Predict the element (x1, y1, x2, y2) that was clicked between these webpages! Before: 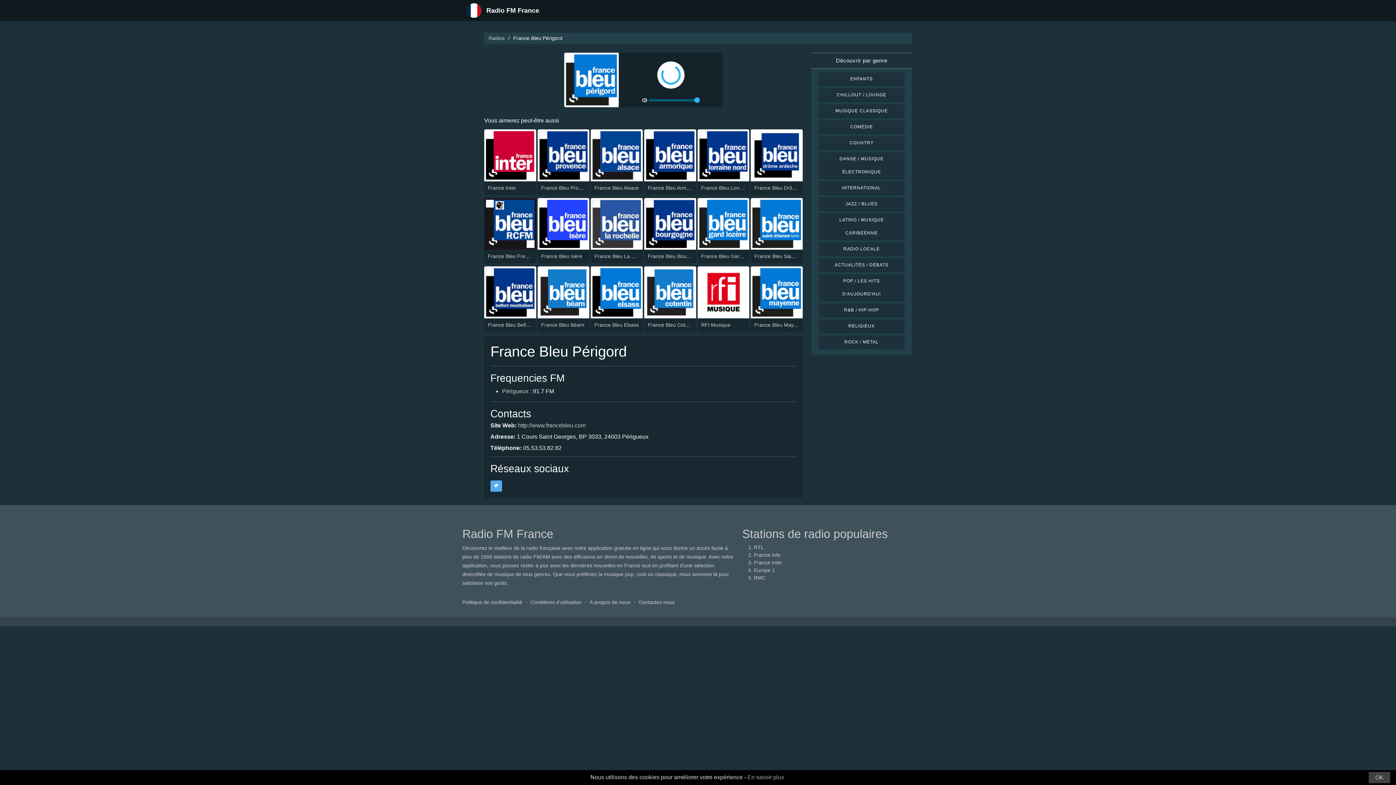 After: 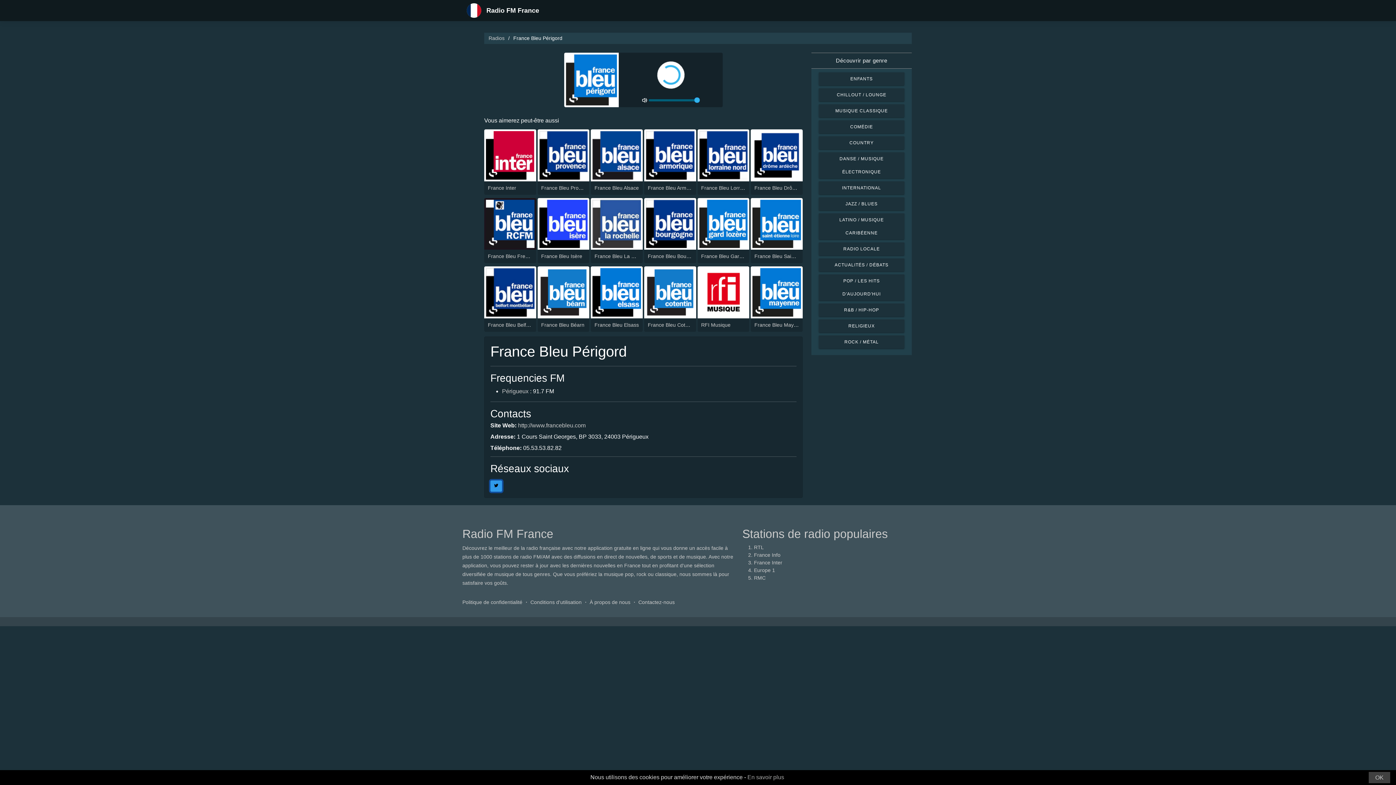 Action: bbox: (490, 480, 502, 491)